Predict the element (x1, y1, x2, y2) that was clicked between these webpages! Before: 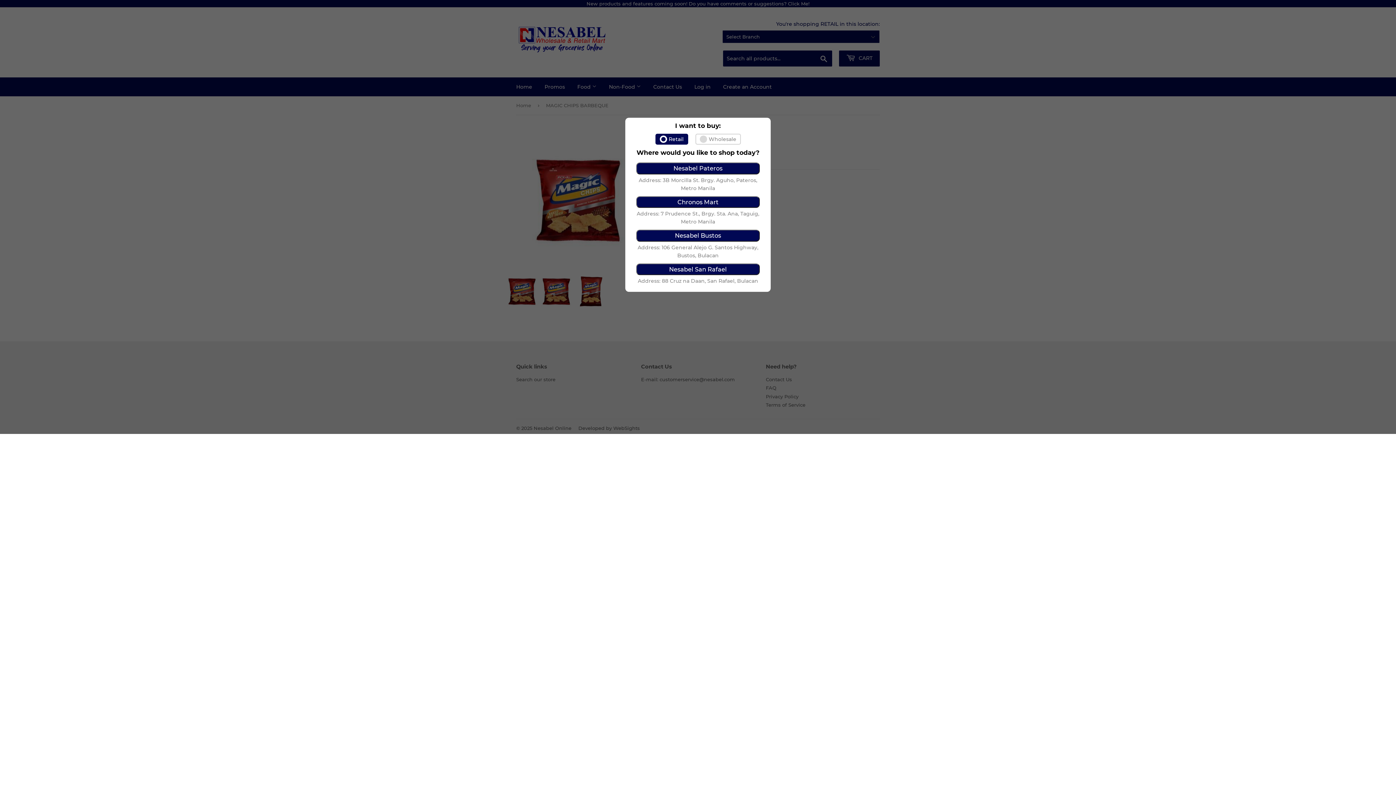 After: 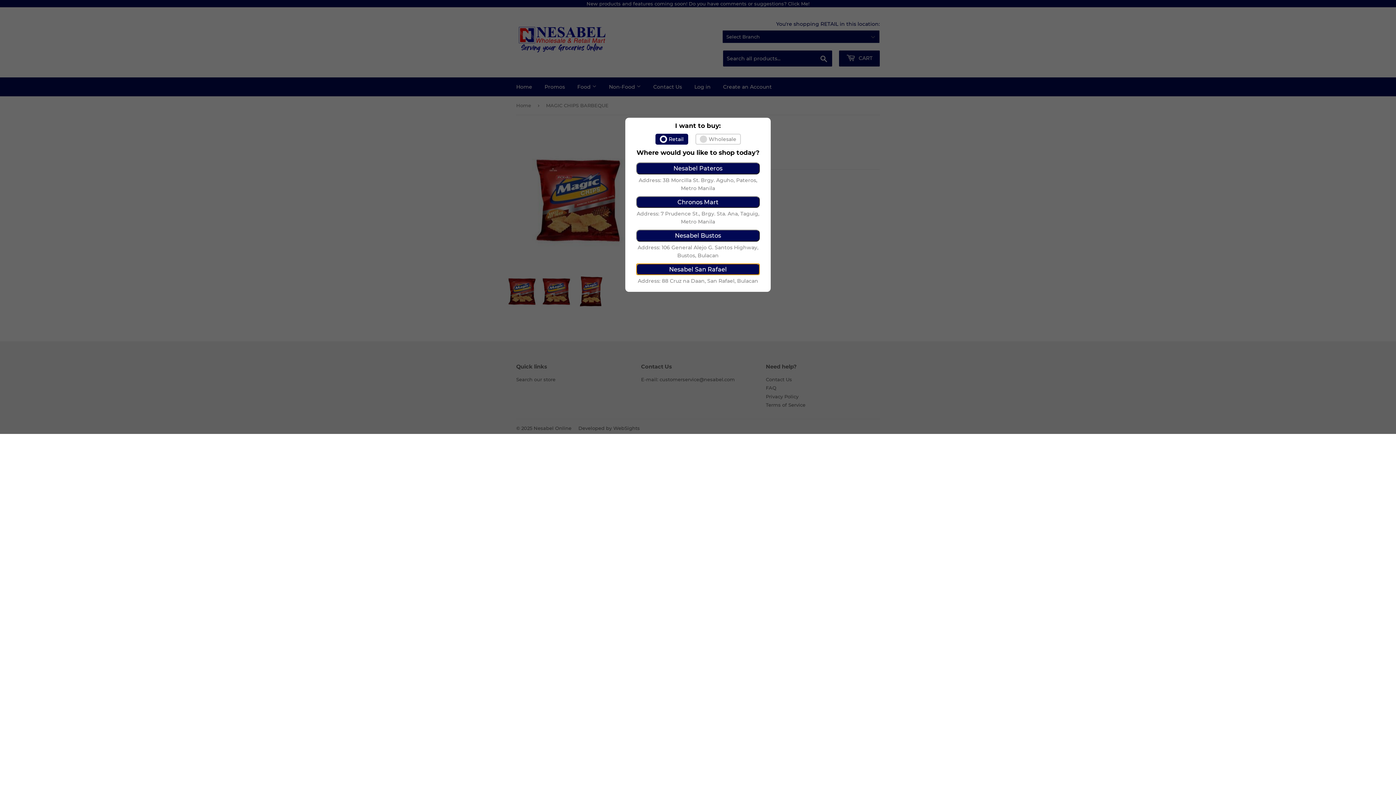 Action: bbox: (636, 263, 760, 275) label: Nesabel San Rafael